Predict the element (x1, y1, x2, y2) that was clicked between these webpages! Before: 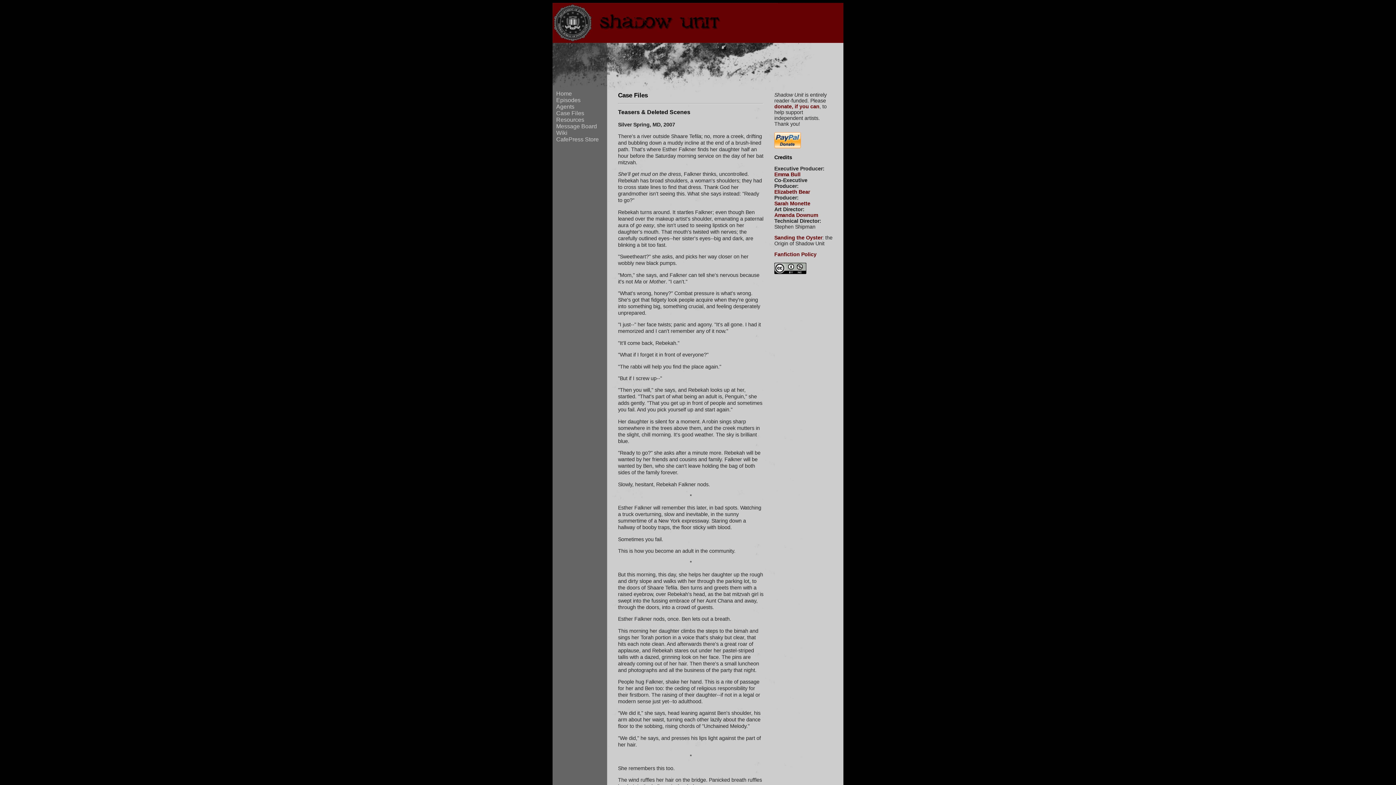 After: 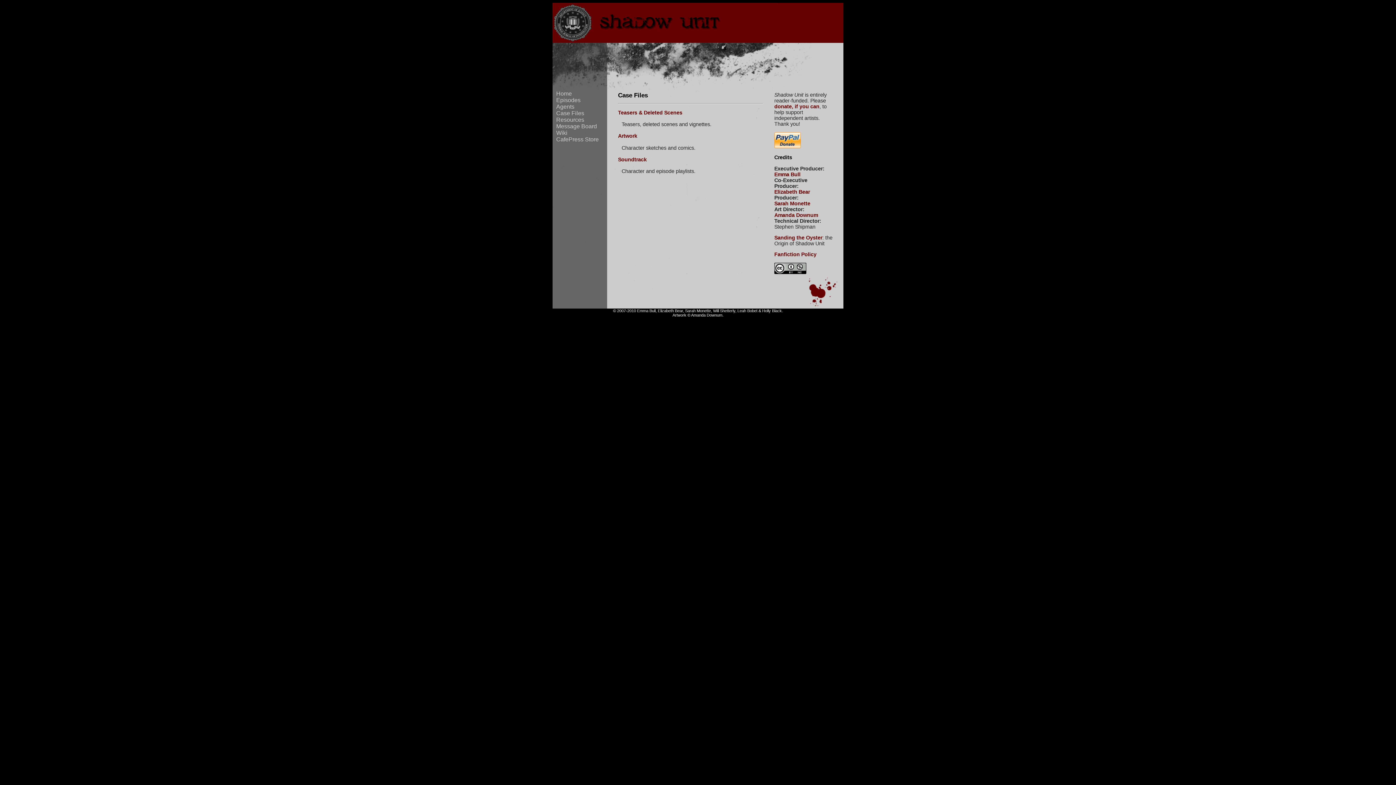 Action: label: Case Files bbox: (556, 110, 584, 116)